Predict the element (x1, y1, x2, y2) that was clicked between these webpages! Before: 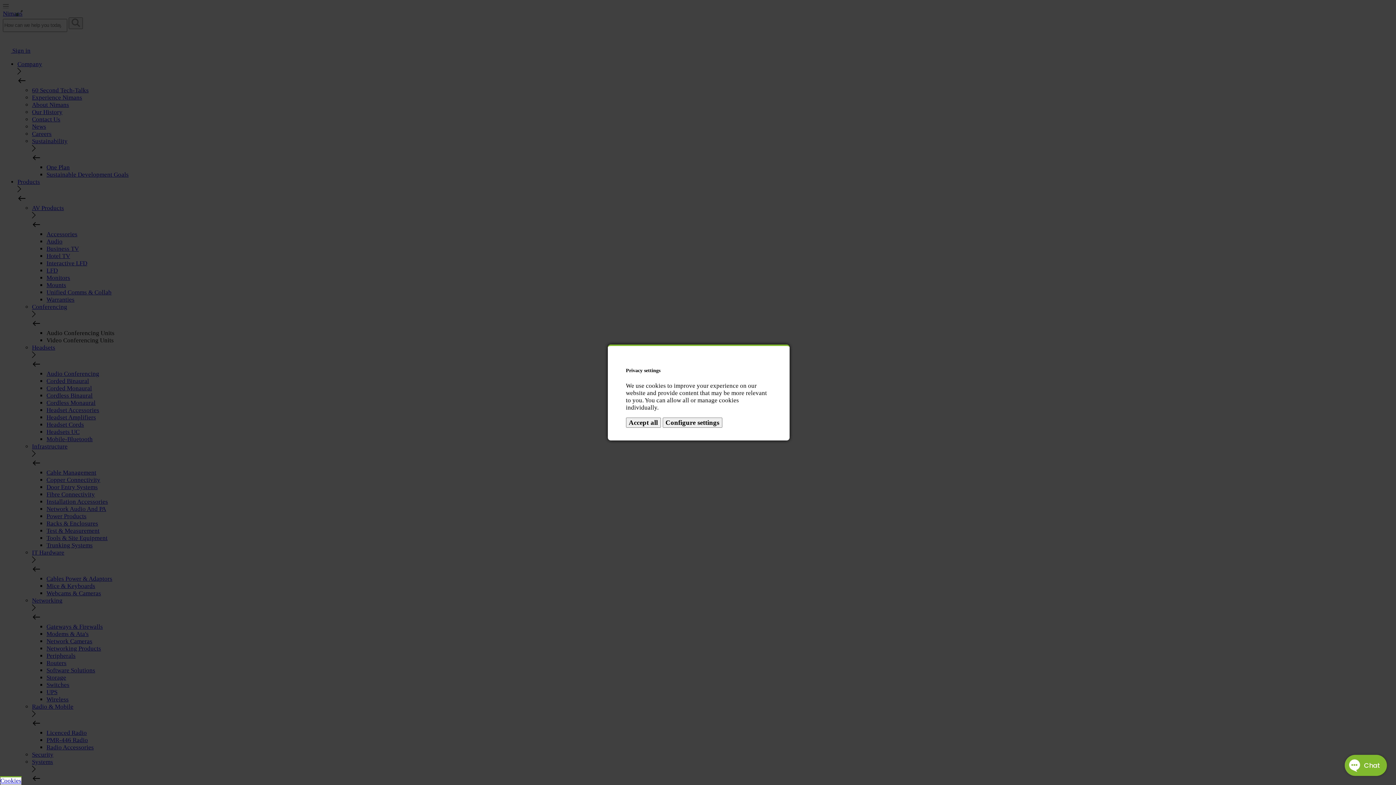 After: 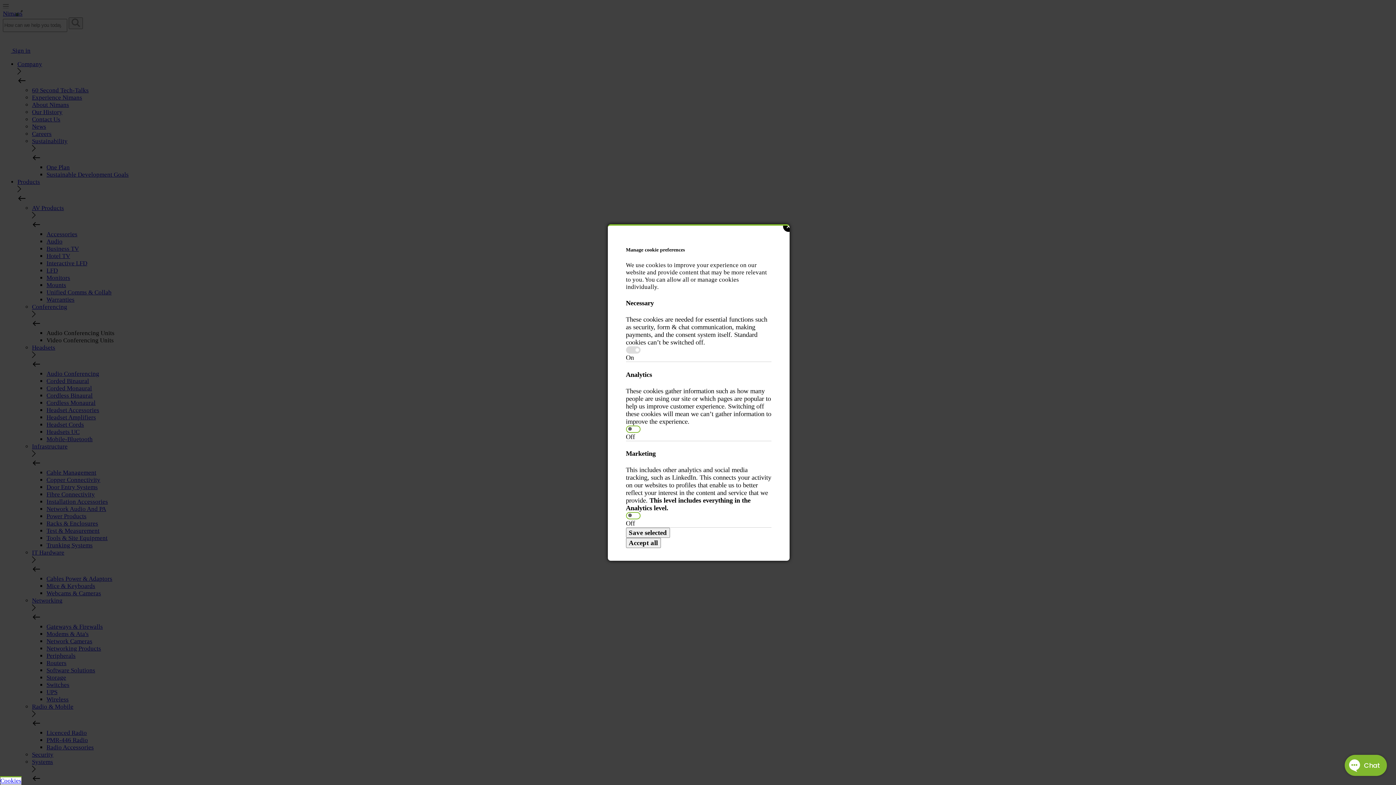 Action: label: Configure settings bbox: (662, 417, 722, 427)